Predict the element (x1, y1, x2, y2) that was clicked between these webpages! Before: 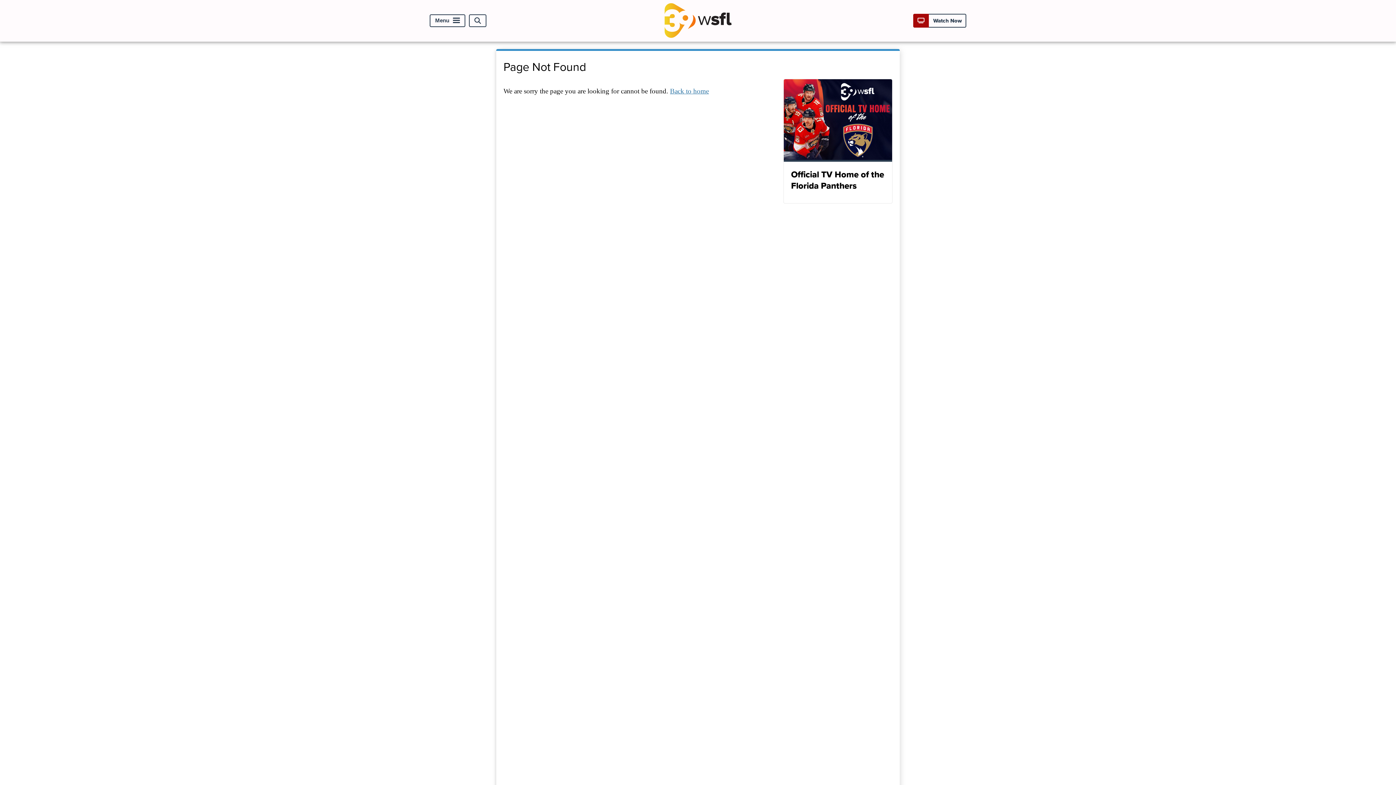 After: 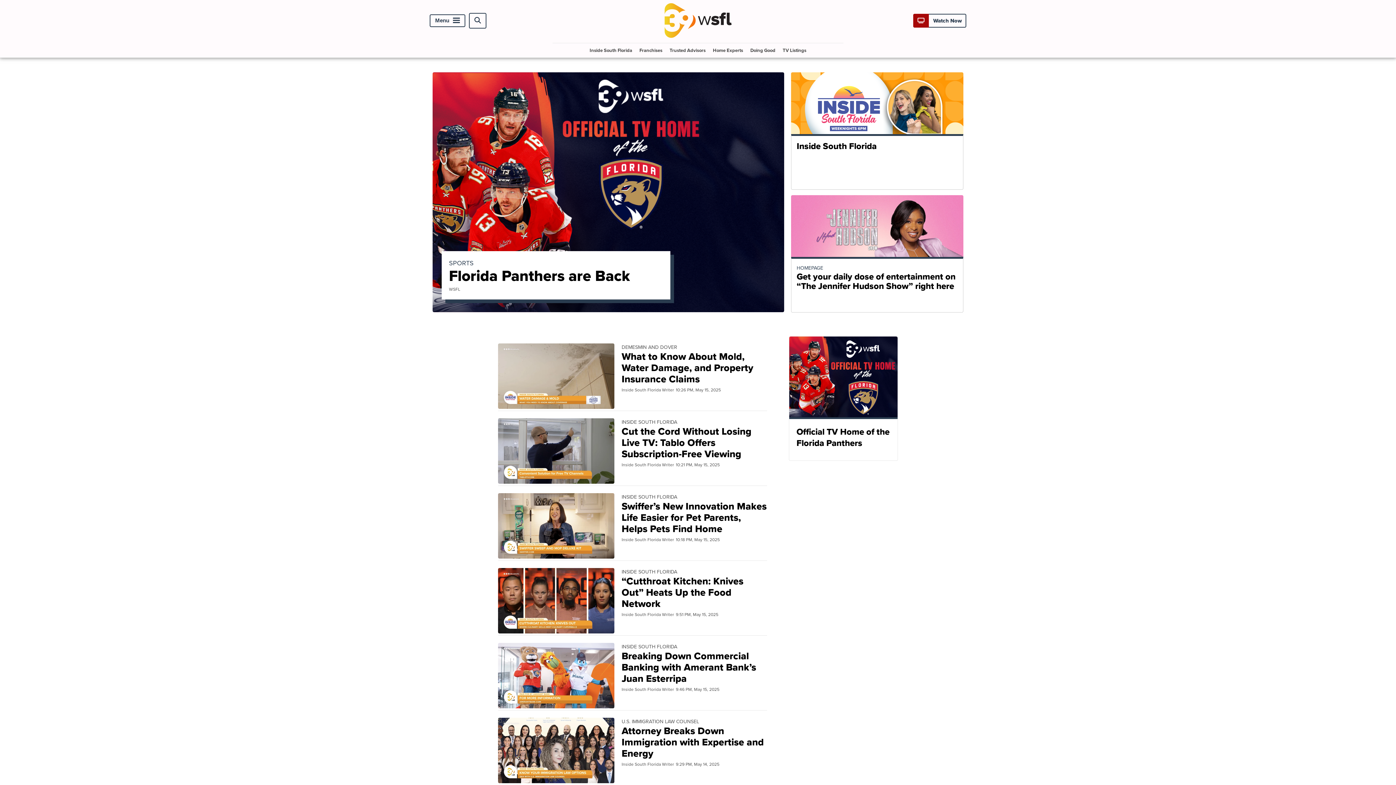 Action: label: Back to home bbox: (670, 87, 709, 94)